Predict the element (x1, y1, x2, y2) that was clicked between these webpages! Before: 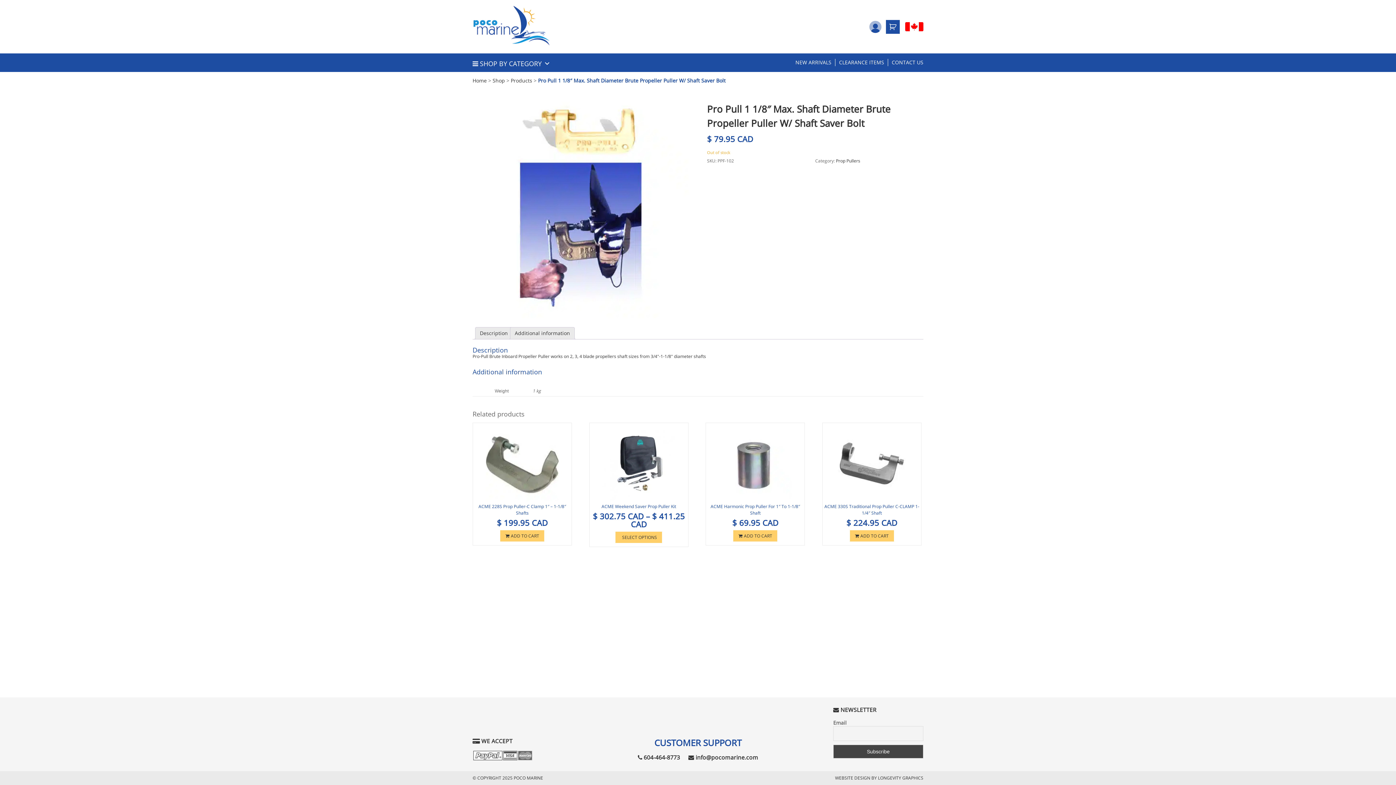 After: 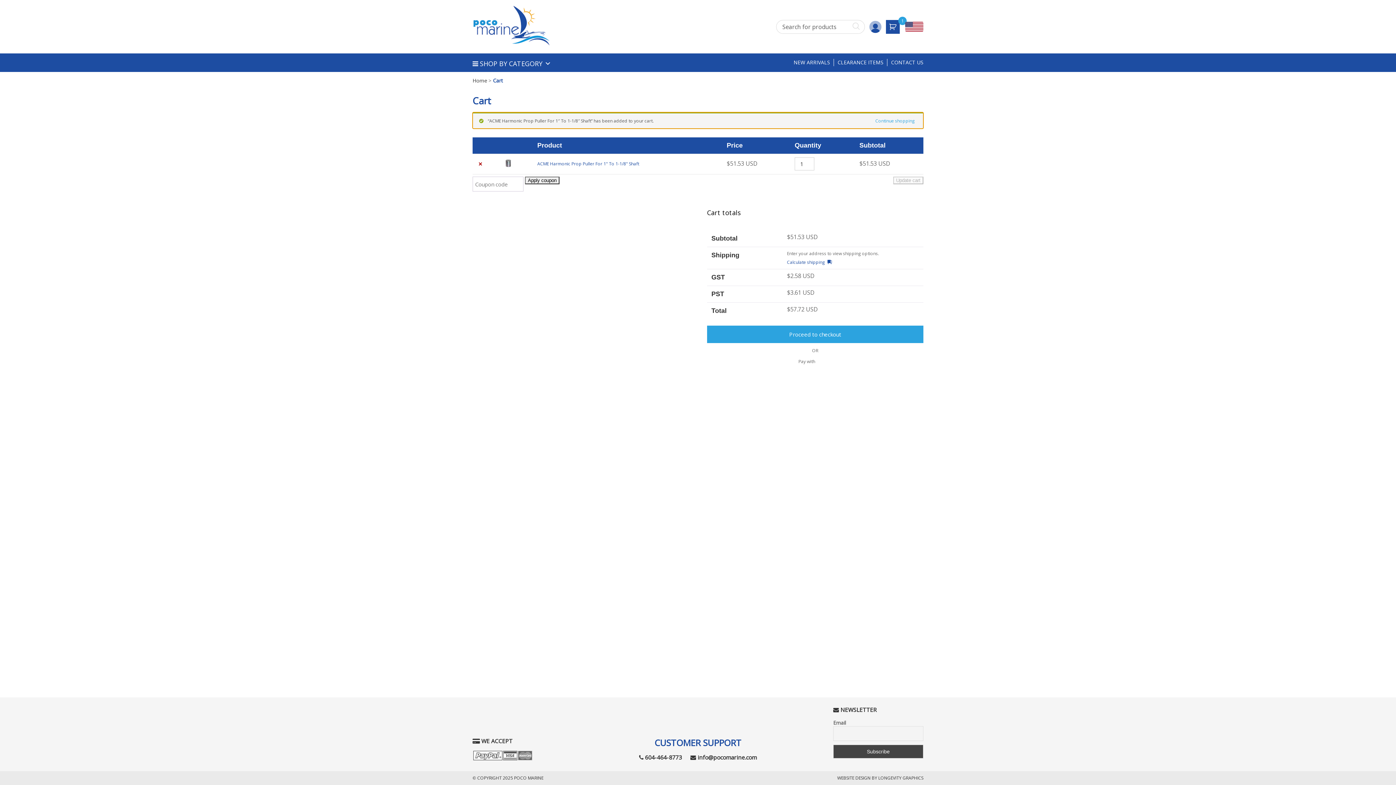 Action: bbox: (733, 530, 777, 541) label: Add to cart: “ACME Harmonic Prop Puller For 1" To 1-1/8" Shaft”